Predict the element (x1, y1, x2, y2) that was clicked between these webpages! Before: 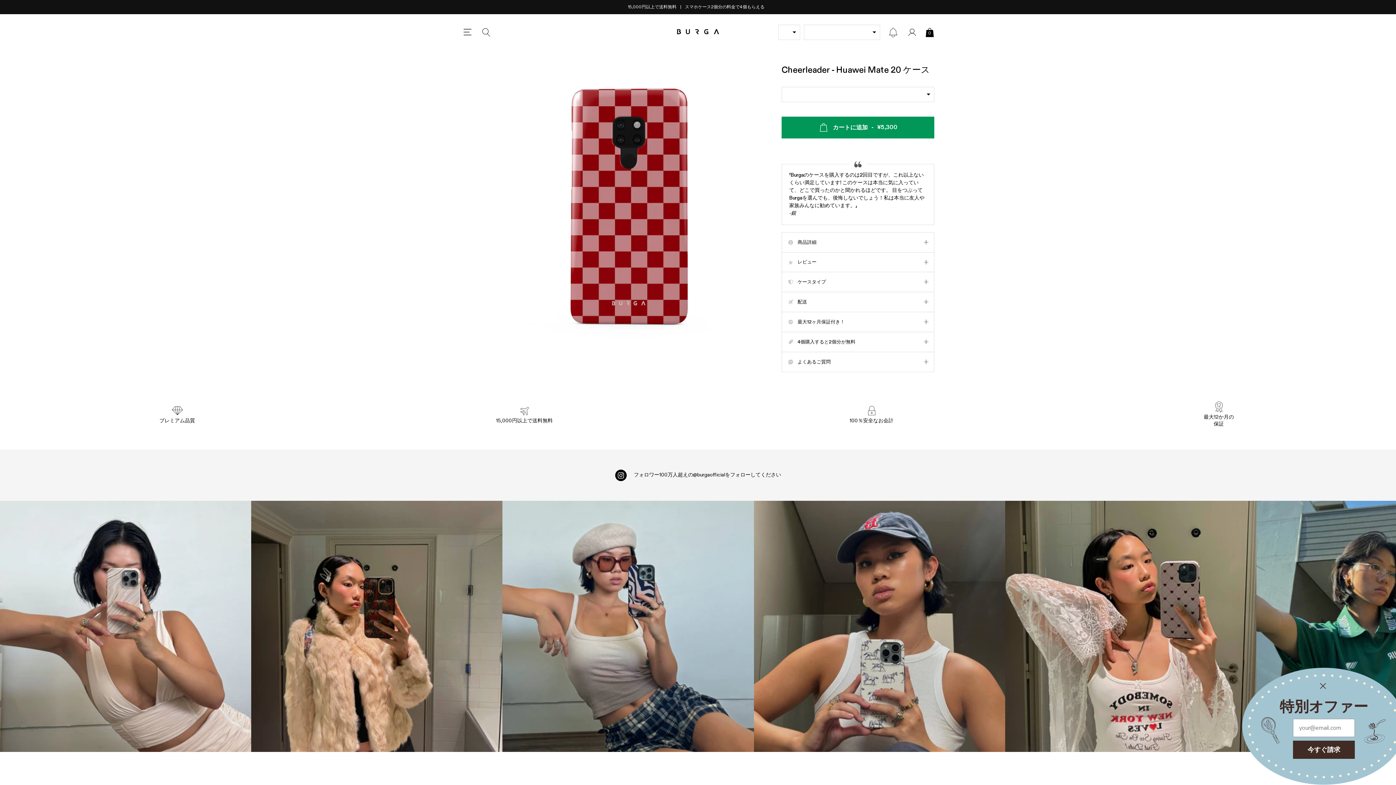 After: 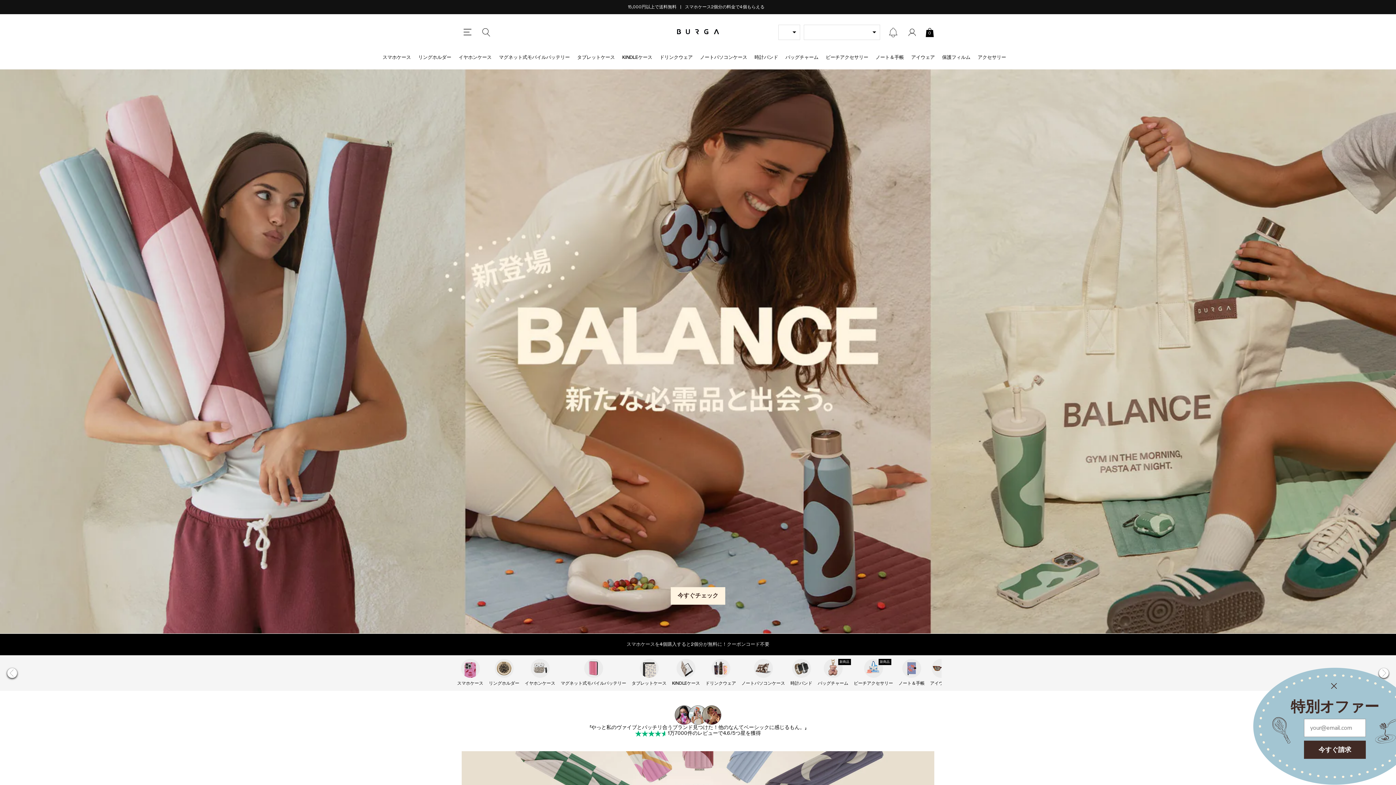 Action: bbox: (677, 29, 719, 35) label: Home